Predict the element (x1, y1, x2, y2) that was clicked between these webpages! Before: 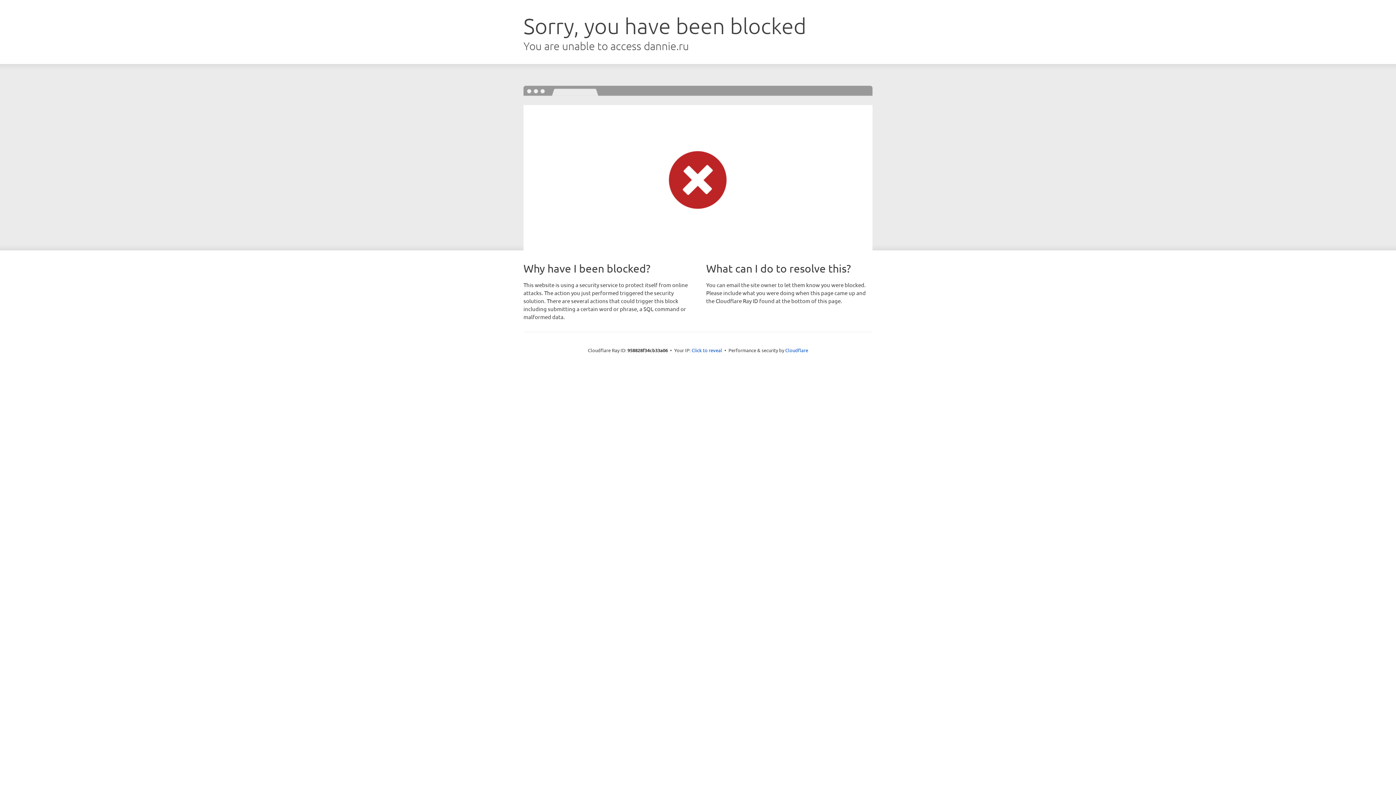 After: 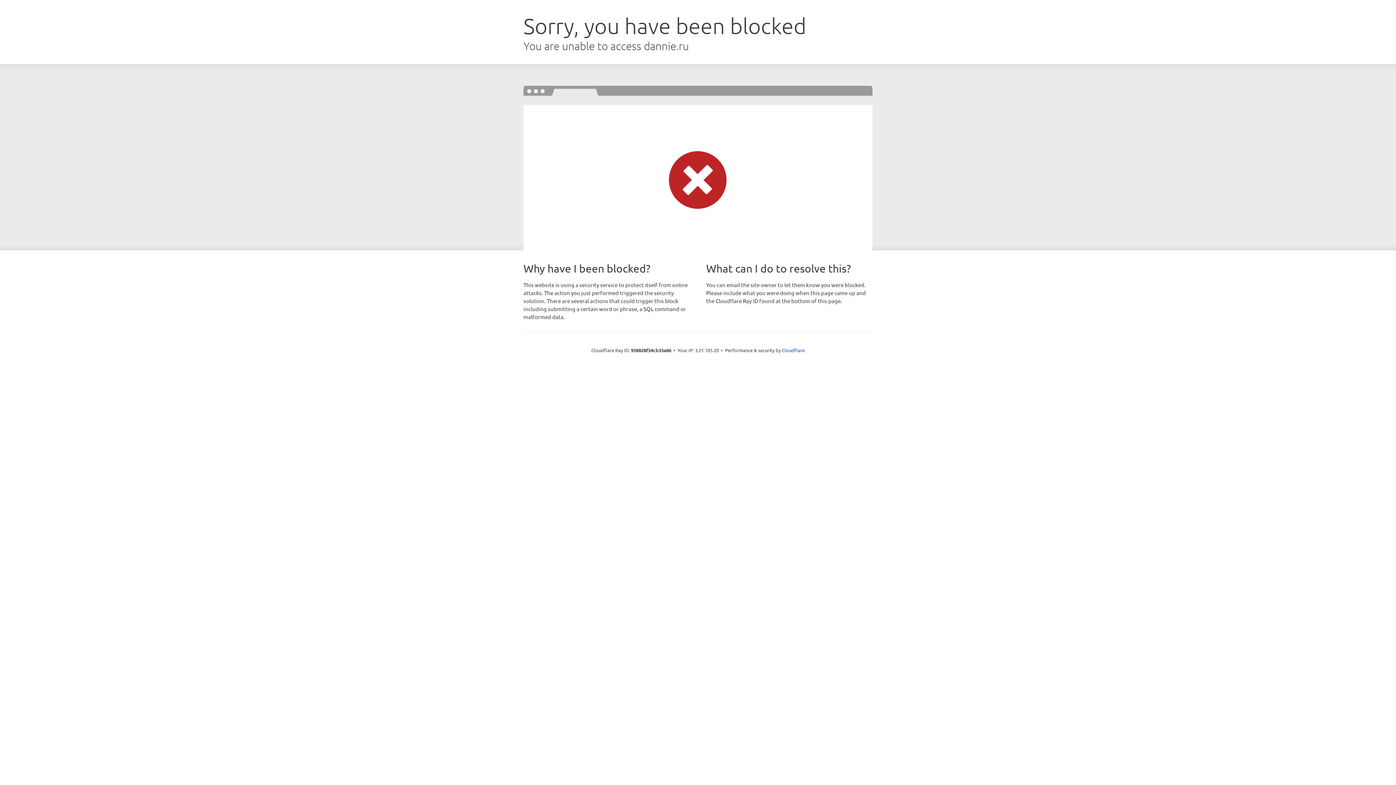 Action: label: Click to reveal bbox: (691, 346, 722, 353)